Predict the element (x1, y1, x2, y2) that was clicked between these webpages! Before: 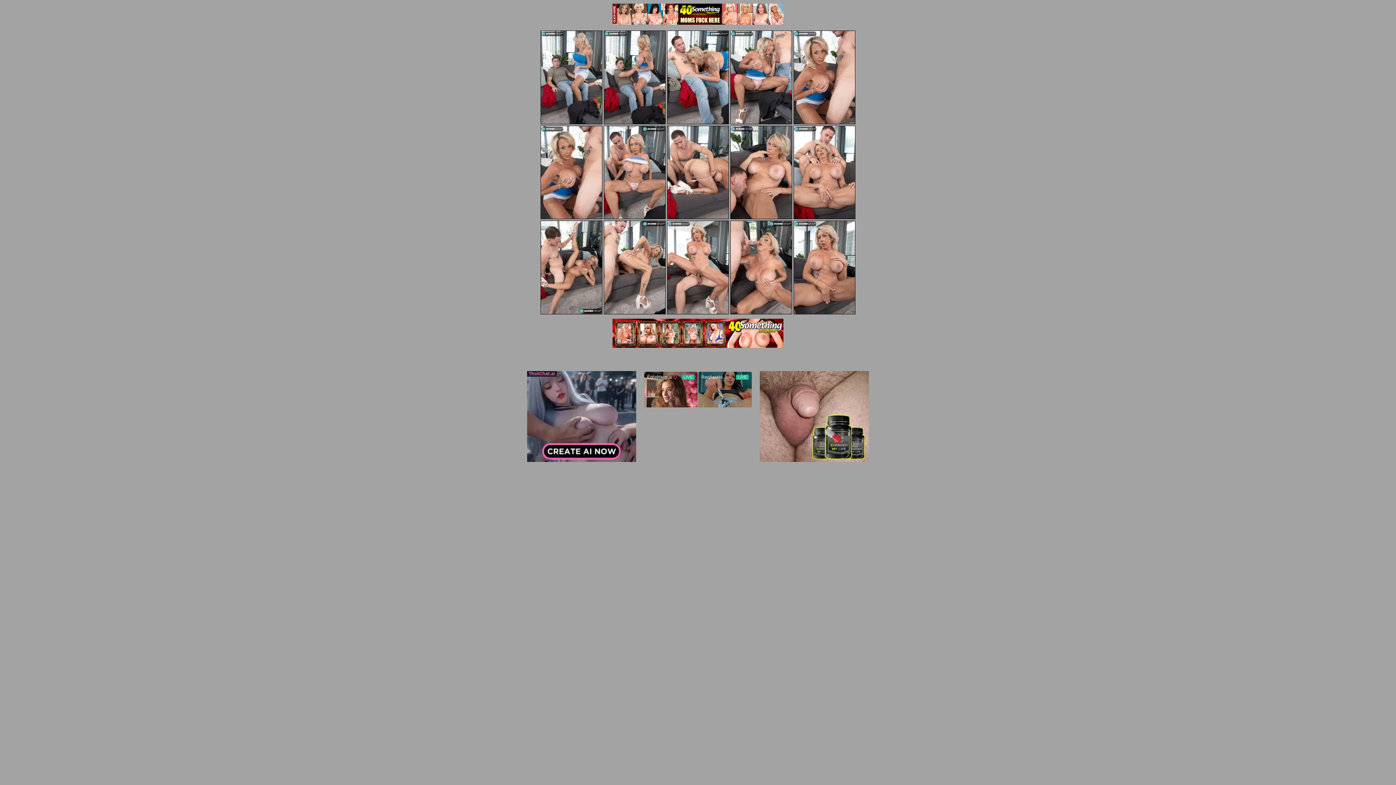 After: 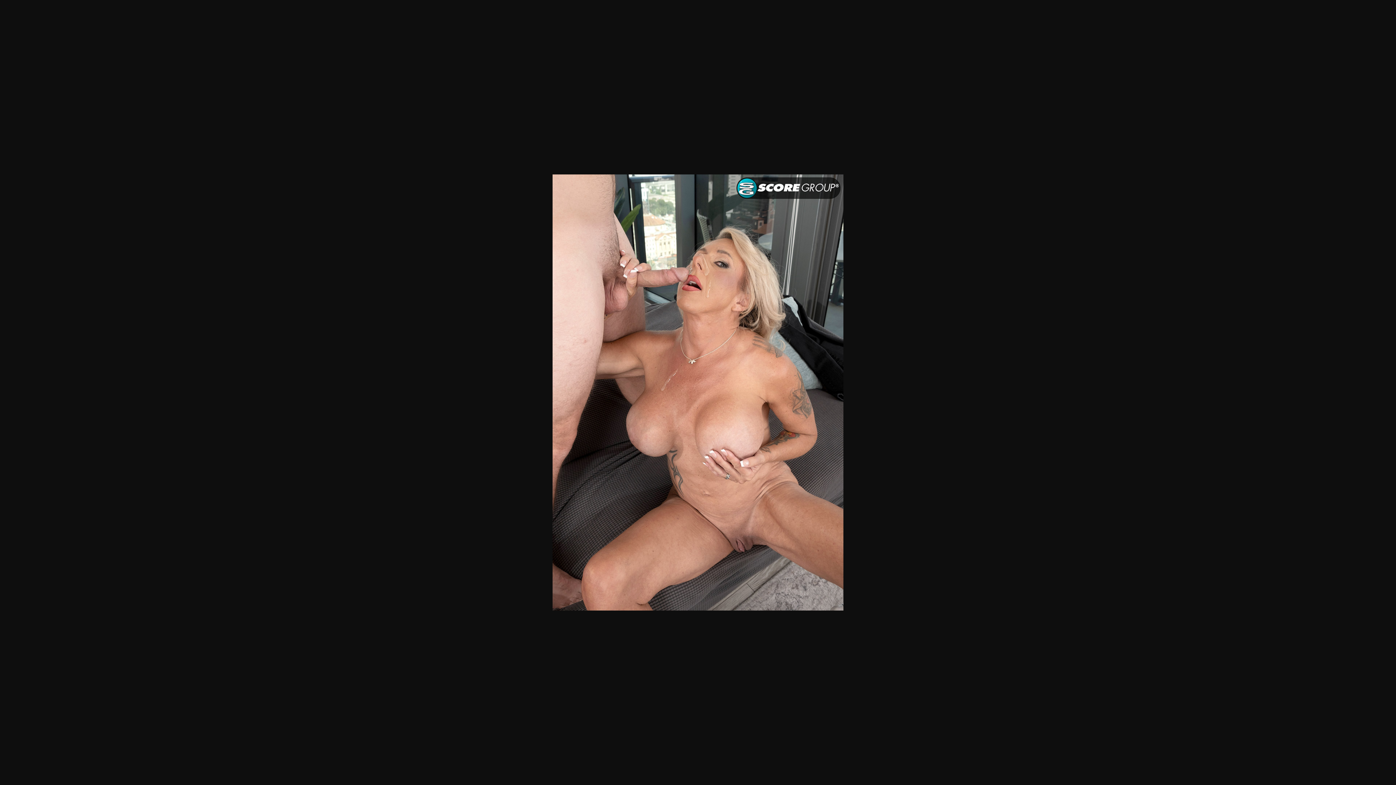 Action: bbox: (730, 220, 792, 314)